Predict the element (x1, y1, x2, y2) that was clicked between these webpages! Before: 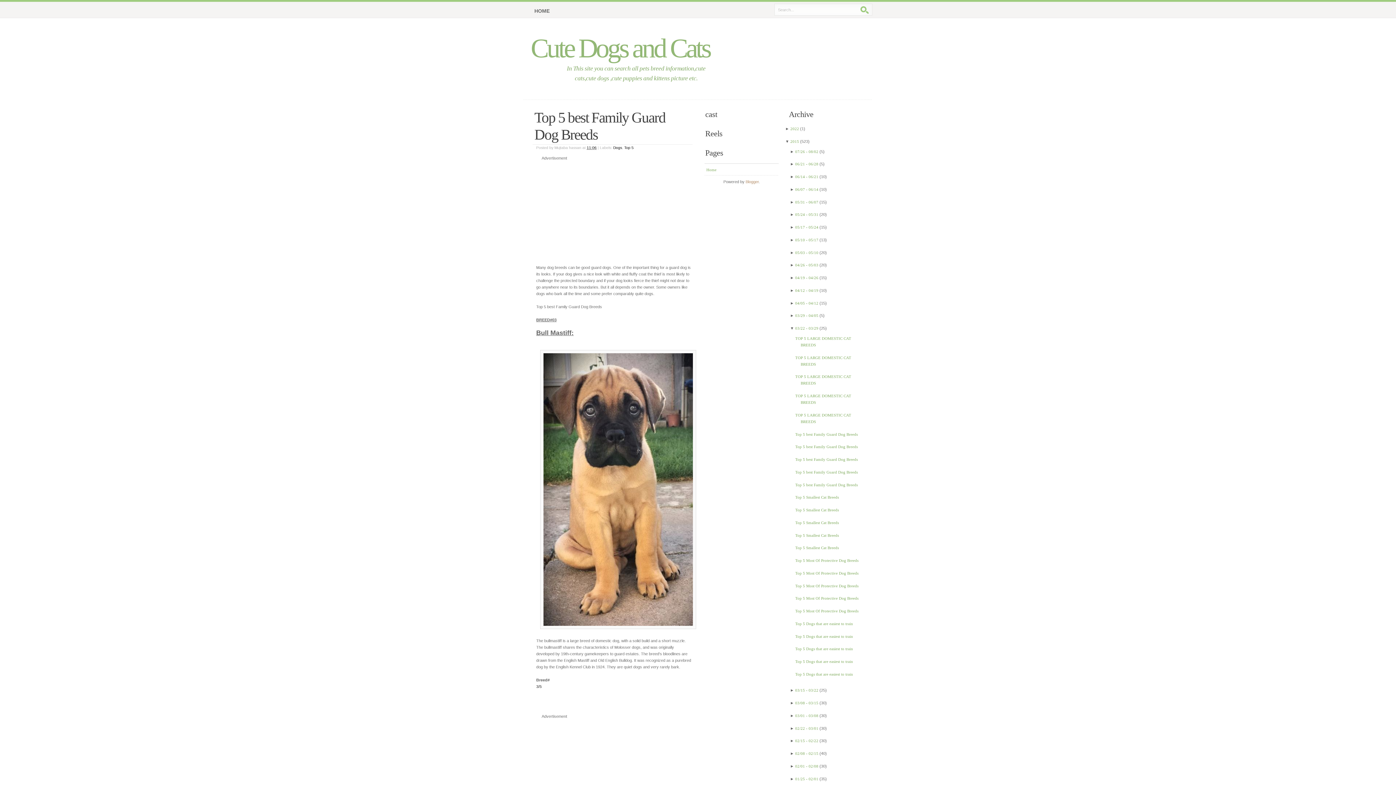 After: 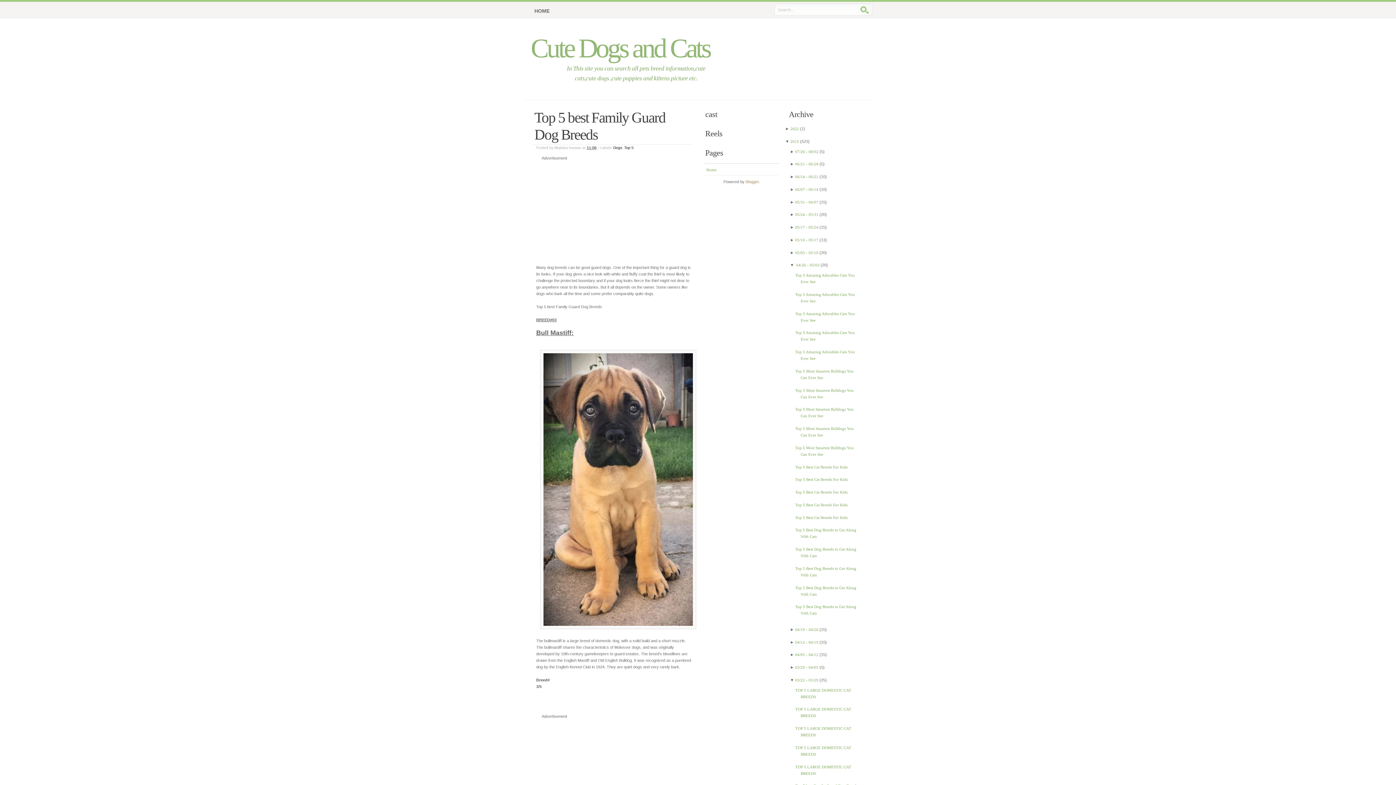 Action: bbox: (790, 263, 795, 267) label: ► 